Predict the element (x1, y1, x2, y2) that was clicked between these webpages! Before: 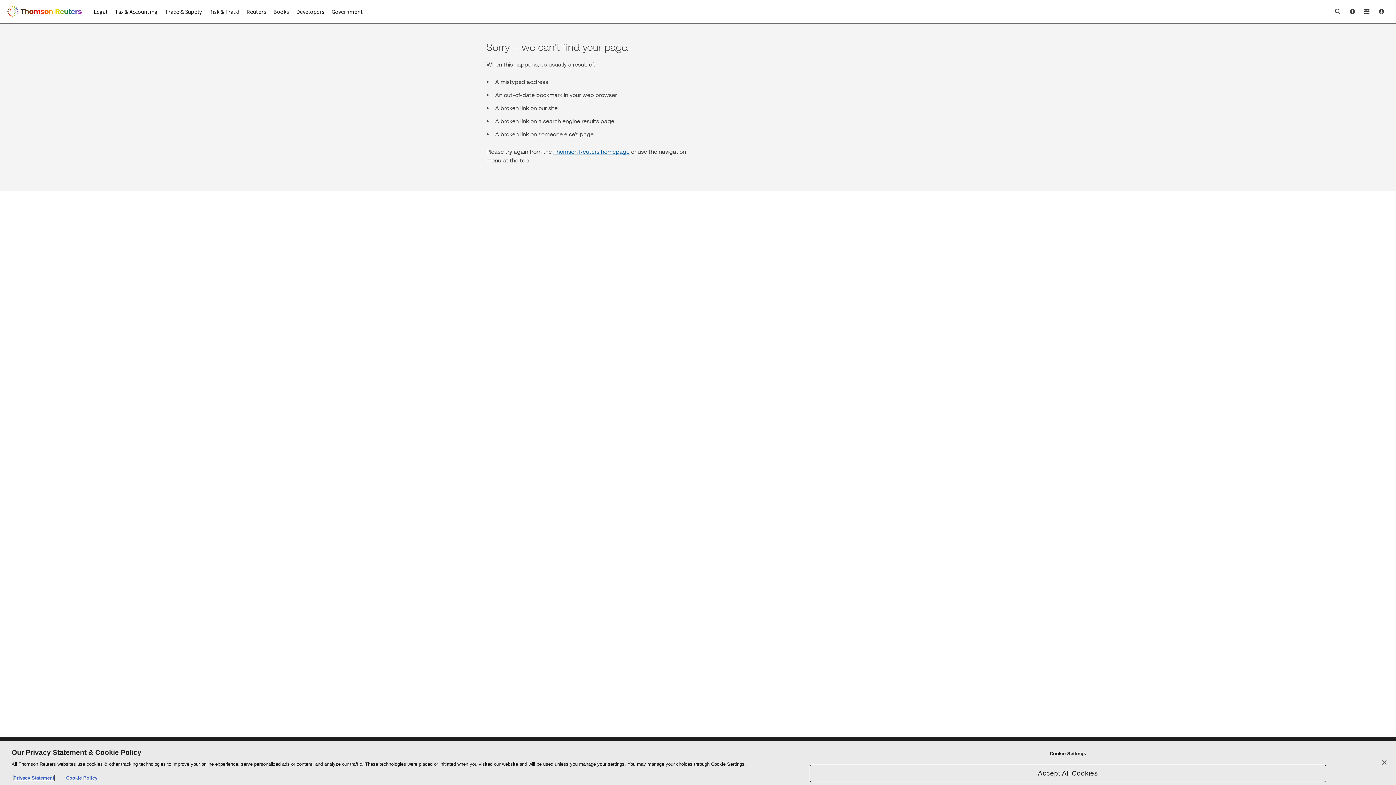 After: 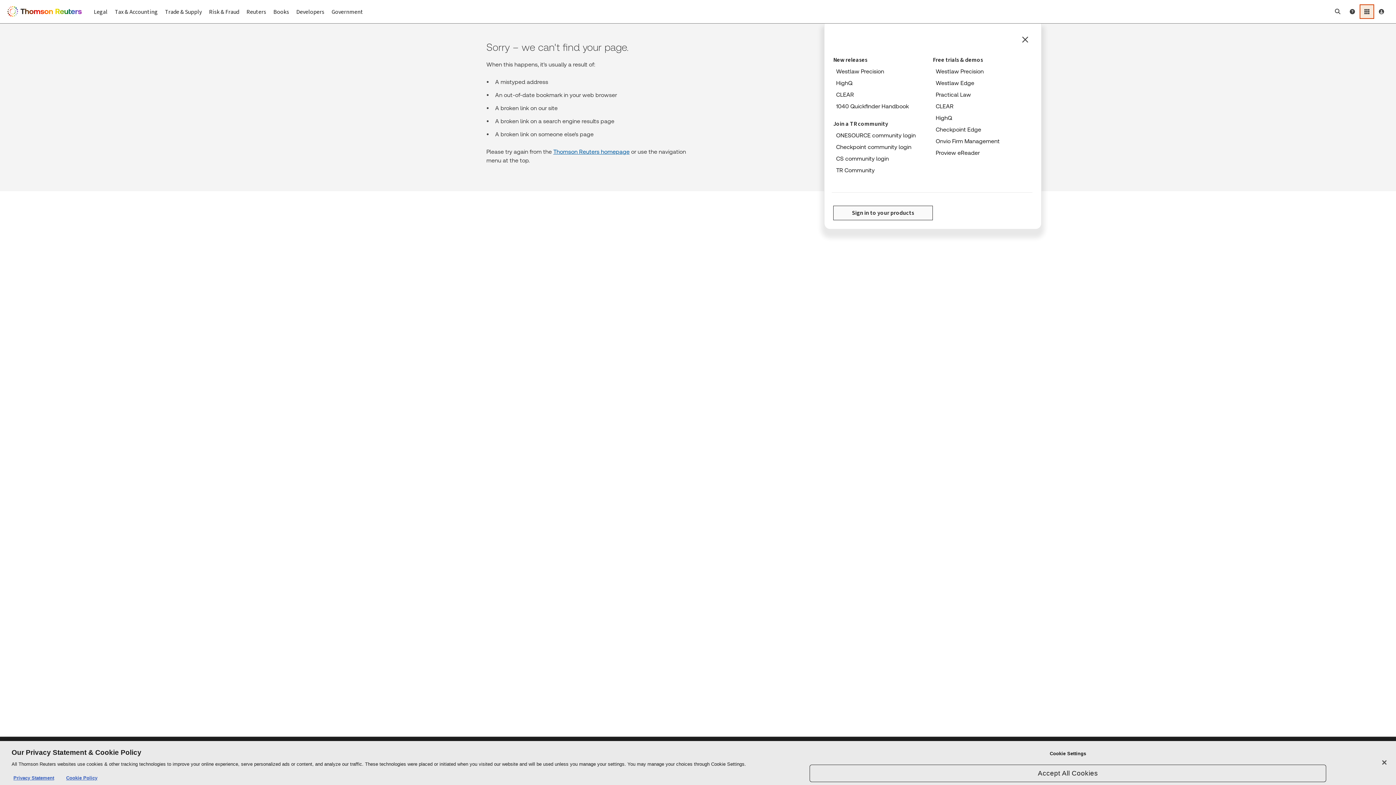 Action: label: Product Login bbox: (1360, 4, 1374, 18)